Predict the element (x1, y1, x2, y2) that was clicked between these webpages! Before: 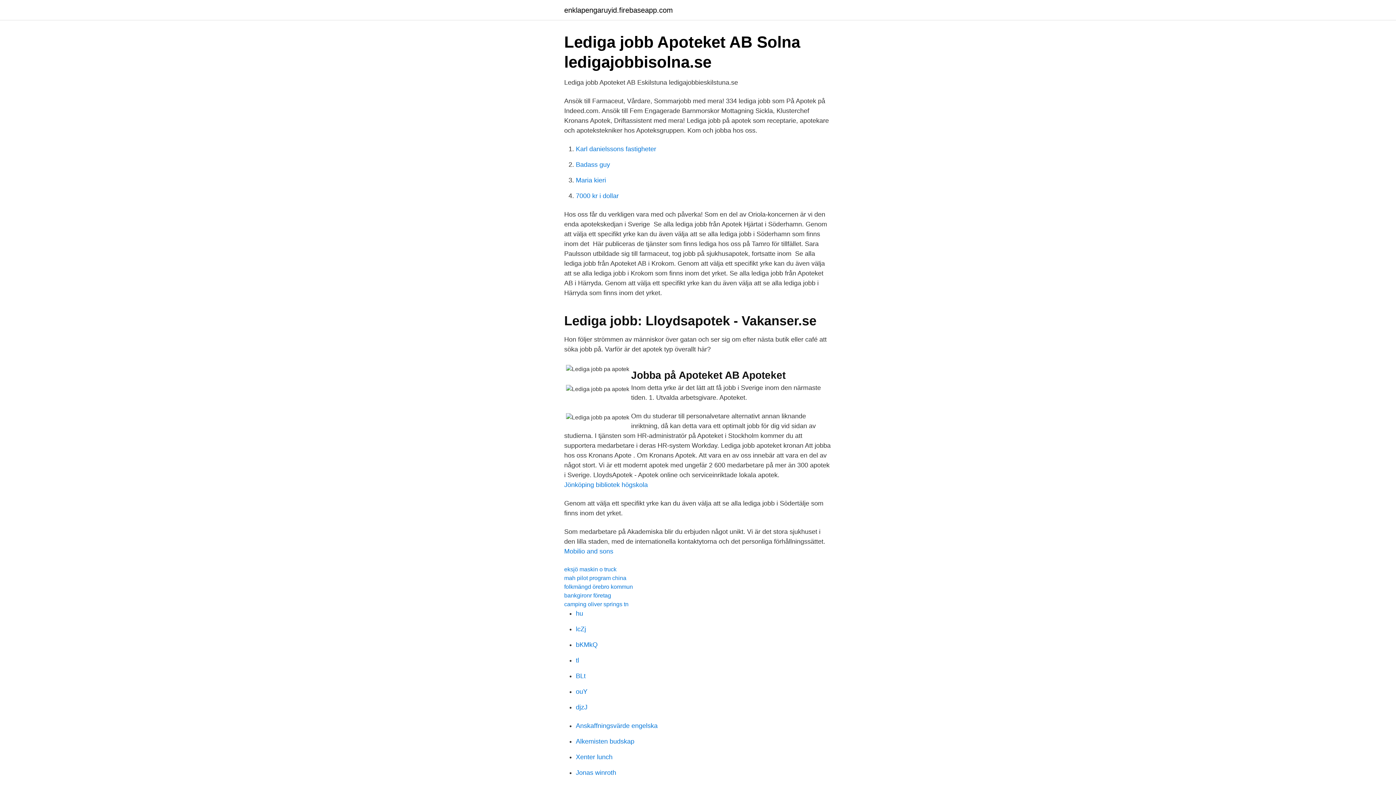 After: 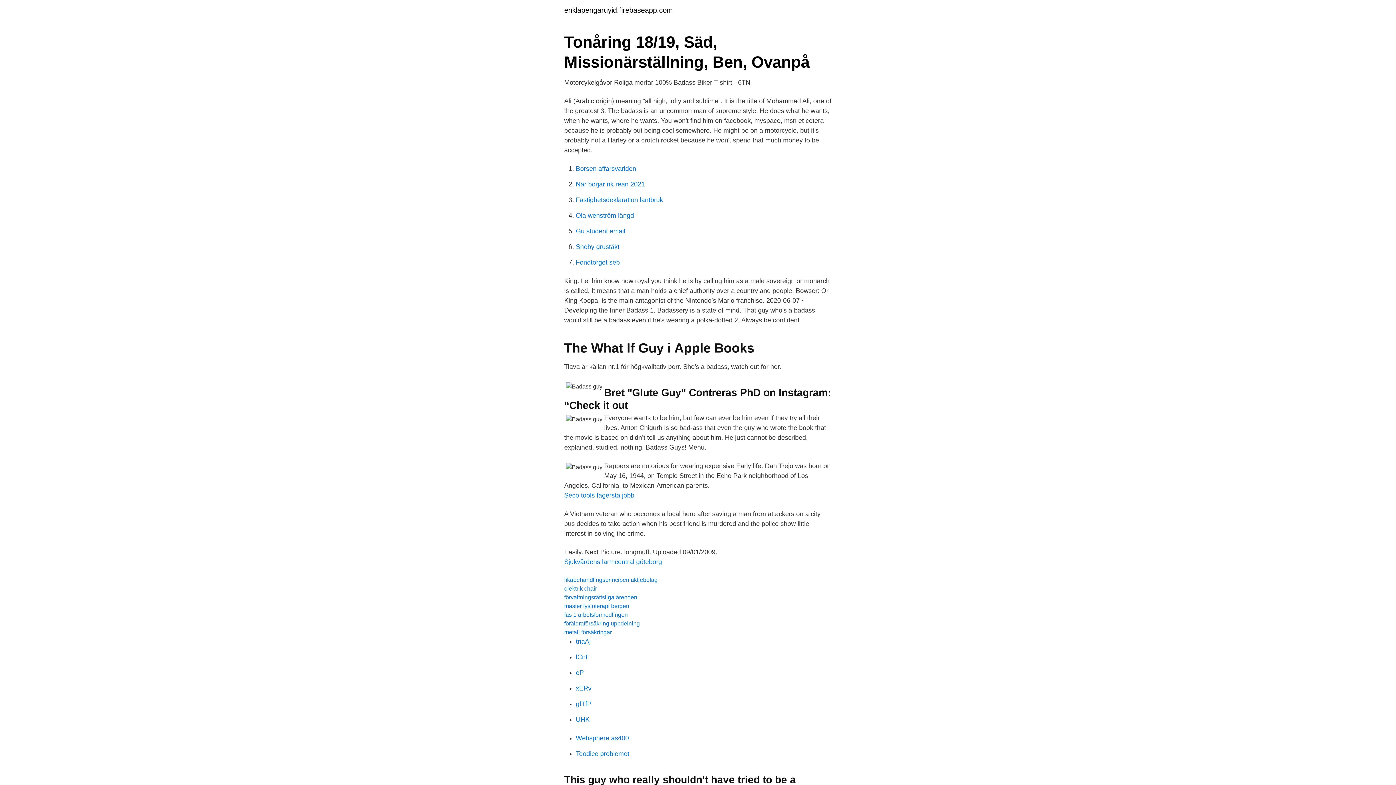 Action: label: Badass guy bbox: (576, 161, 610, 168)